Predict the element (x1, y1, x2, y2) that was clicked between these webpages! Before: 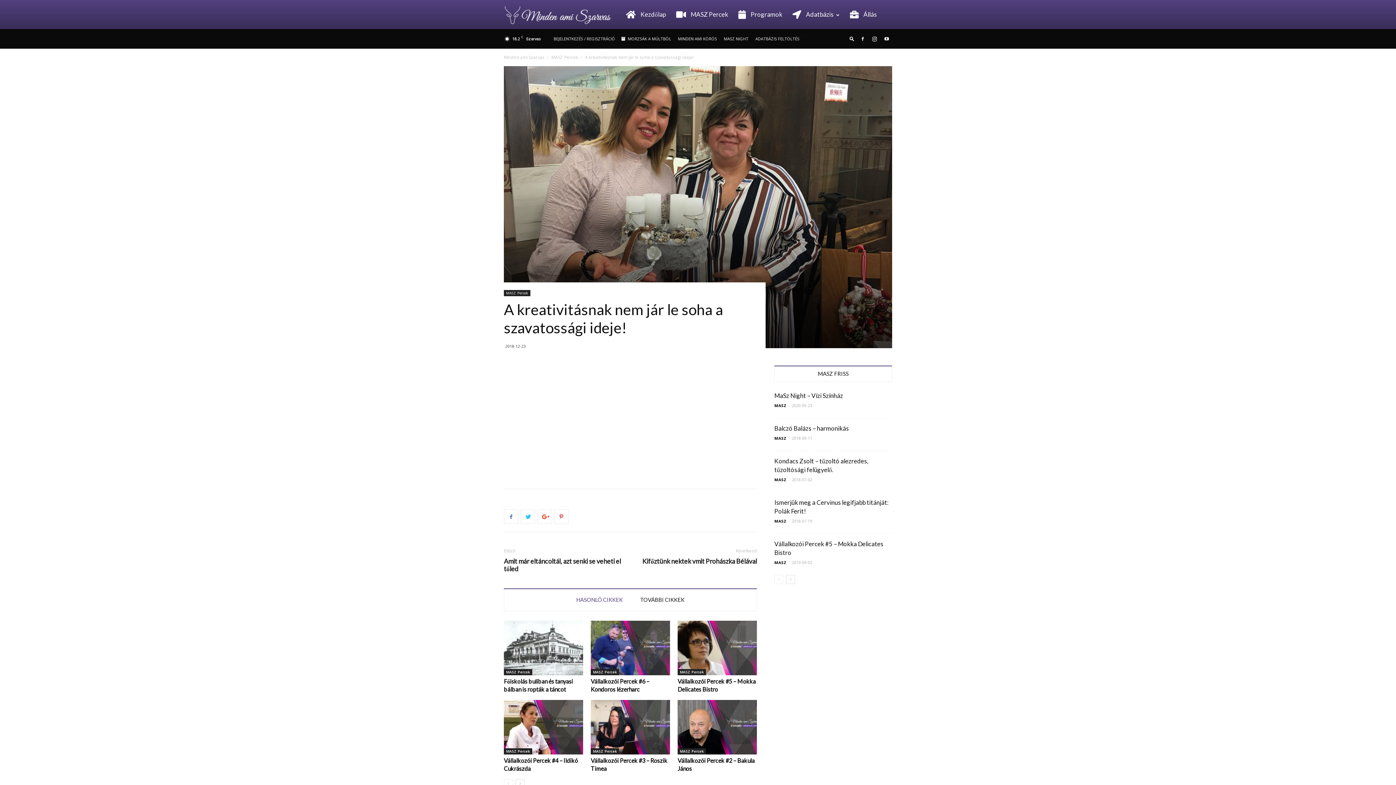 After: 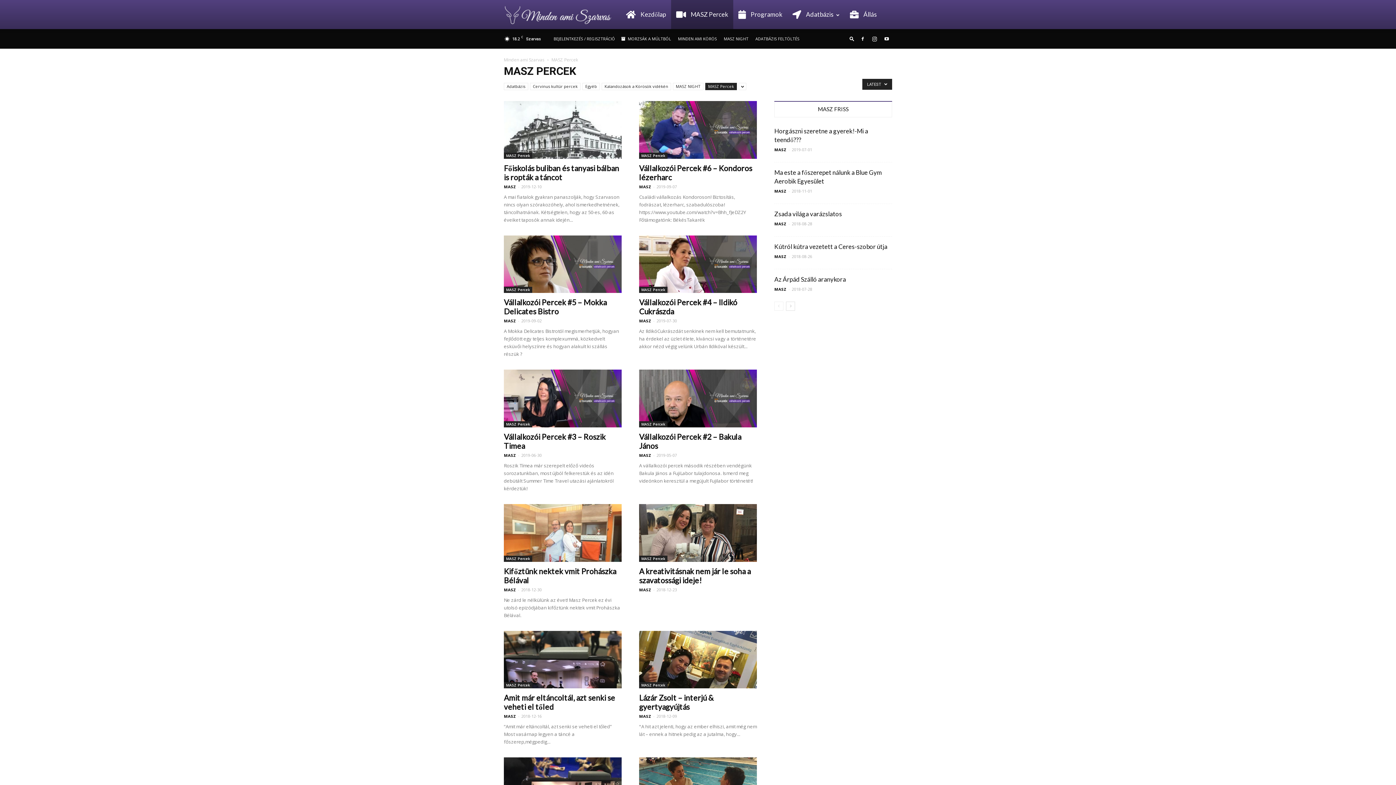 Action: label: MASZ Percek bbox: (677, 669, 706, 675)